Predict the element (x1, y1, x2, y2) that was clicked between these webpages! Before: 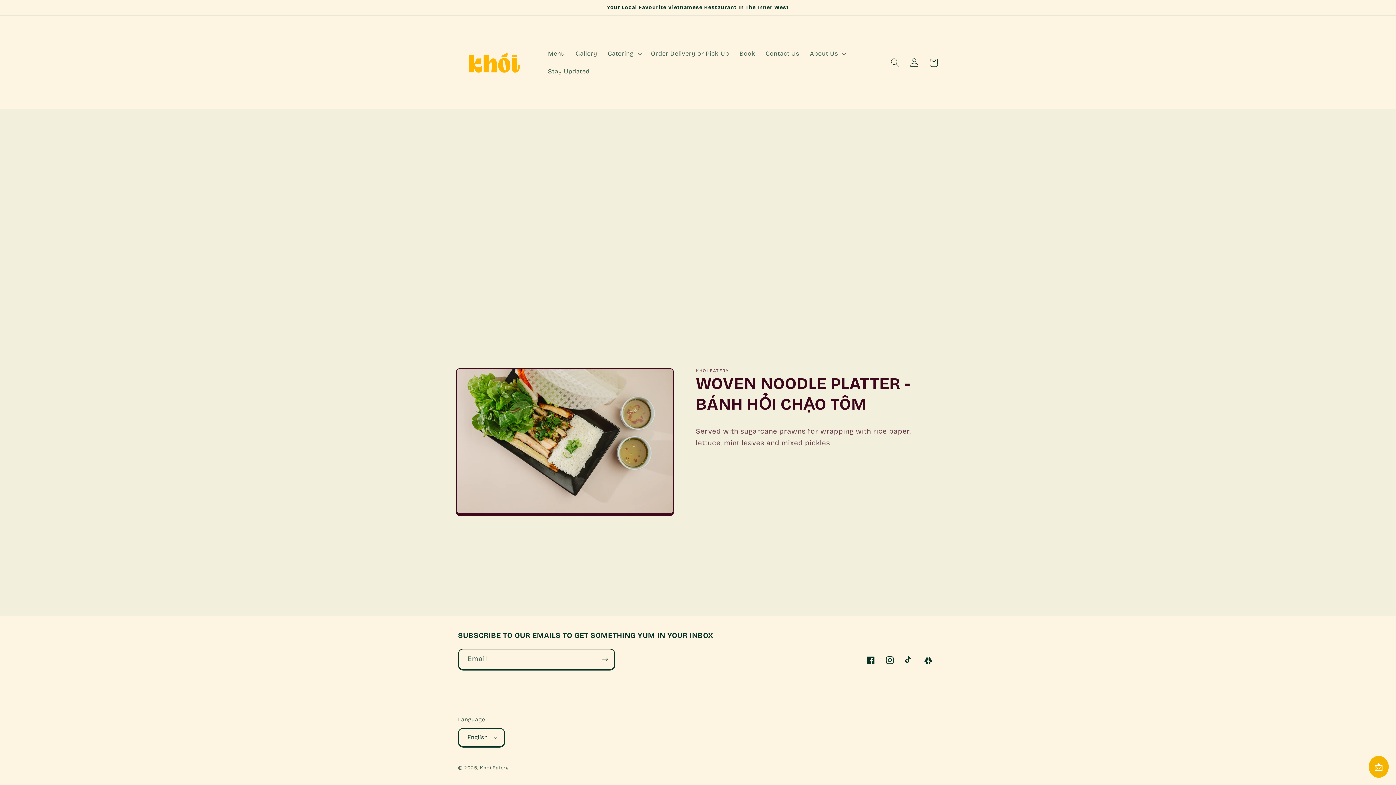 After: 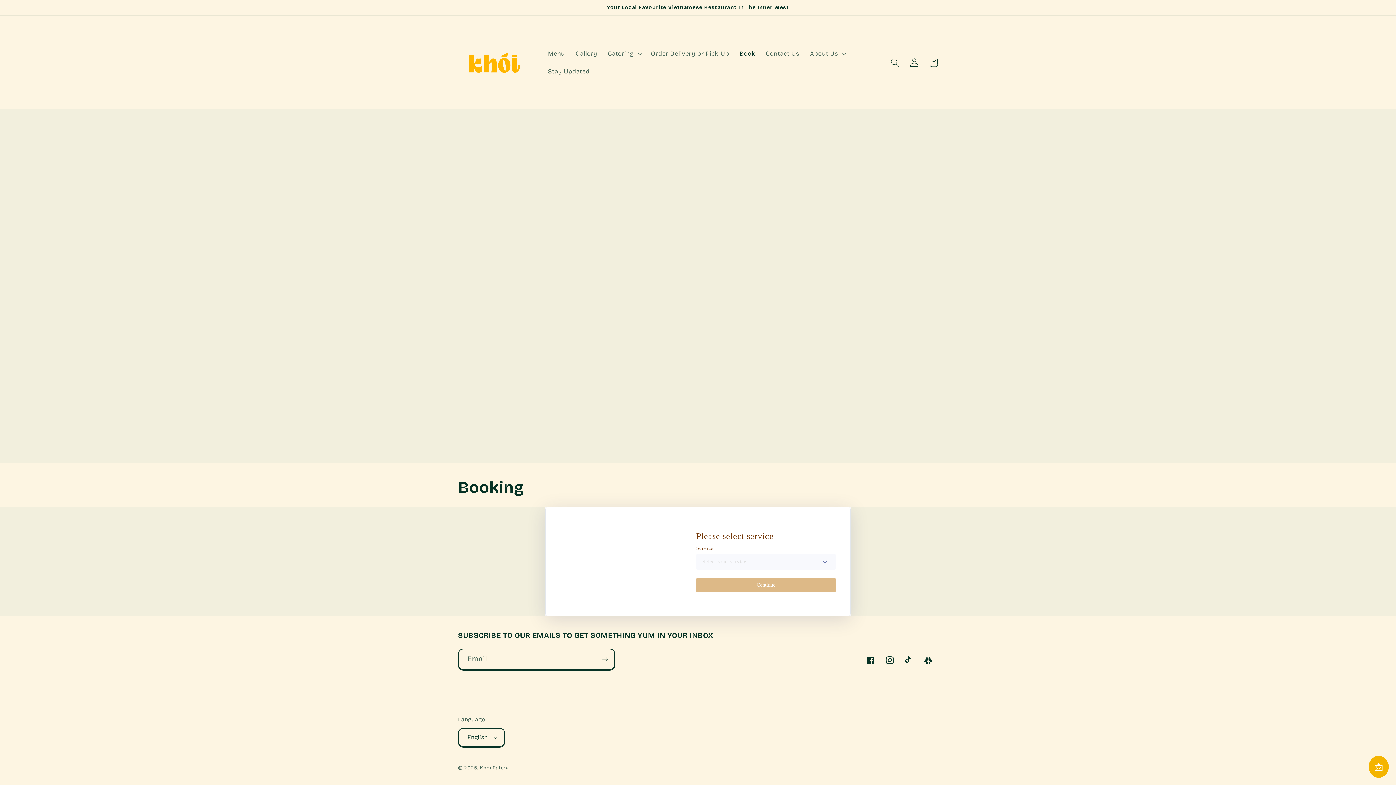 Action: label: Book bbox: (734, 44, 760, 62)